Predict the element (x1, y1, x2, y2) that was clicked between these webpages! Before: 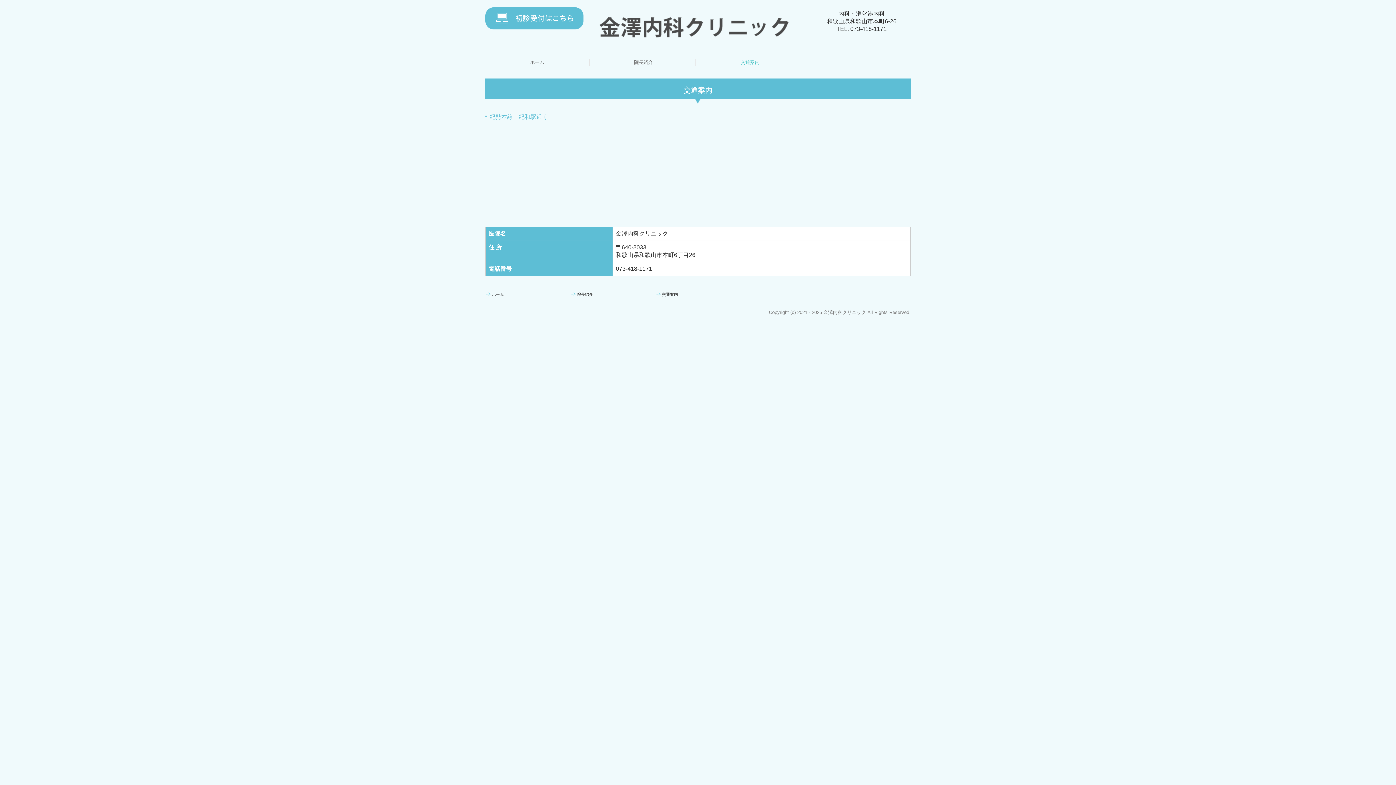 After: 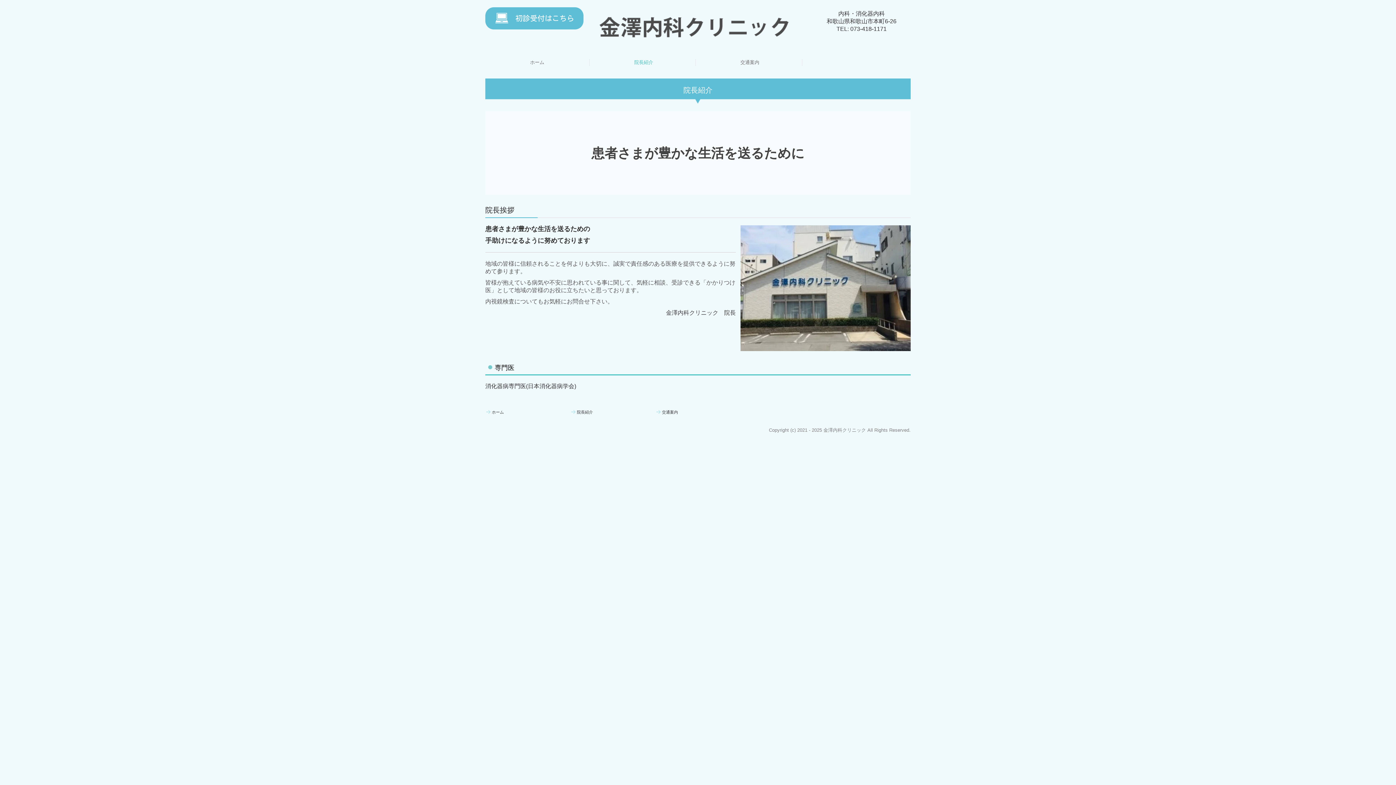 Action: bbox: (591, 58, 696, 66) label: 院長紹介